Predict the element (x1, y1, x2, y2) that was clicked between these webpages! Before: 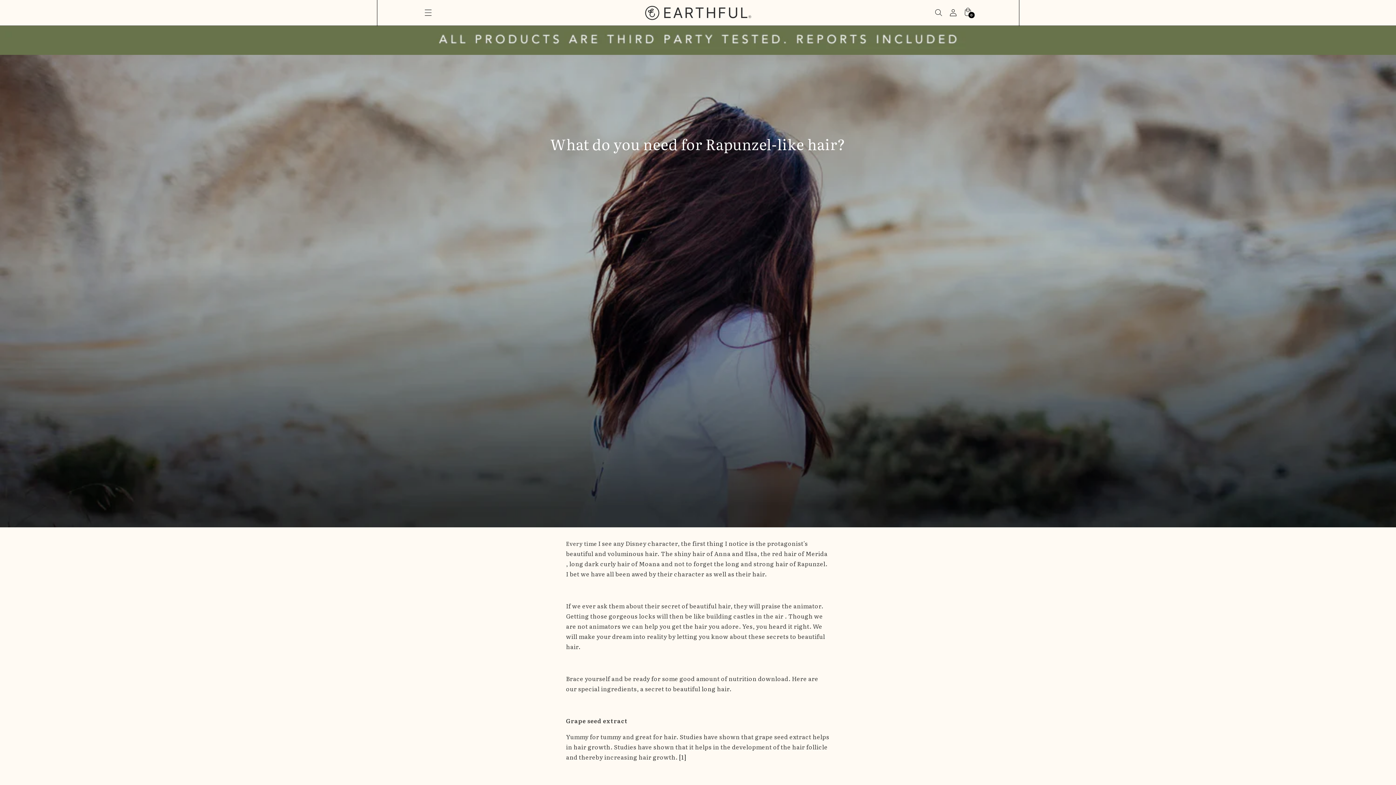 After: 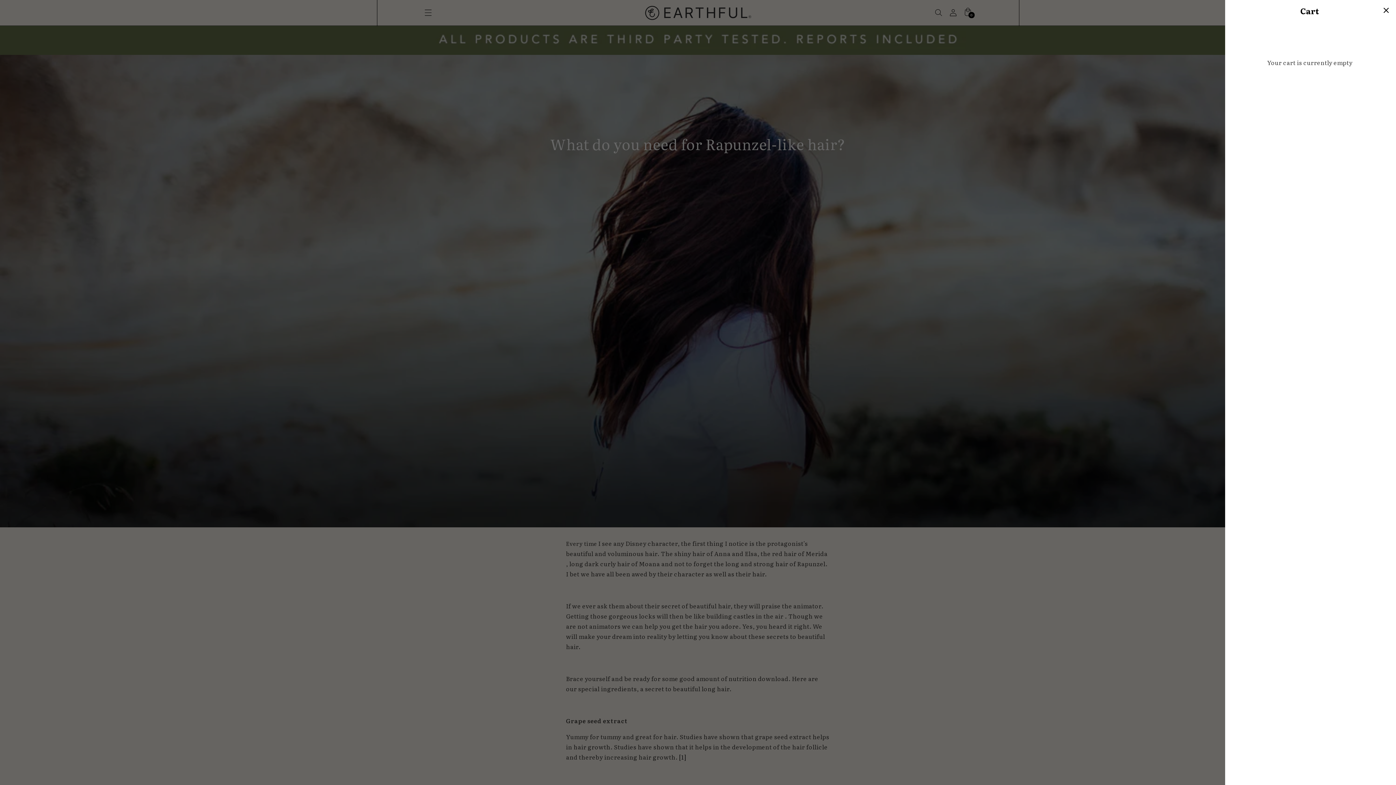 Action: label: Cart
0
0 items bbox: (960, 4, 975, 21)